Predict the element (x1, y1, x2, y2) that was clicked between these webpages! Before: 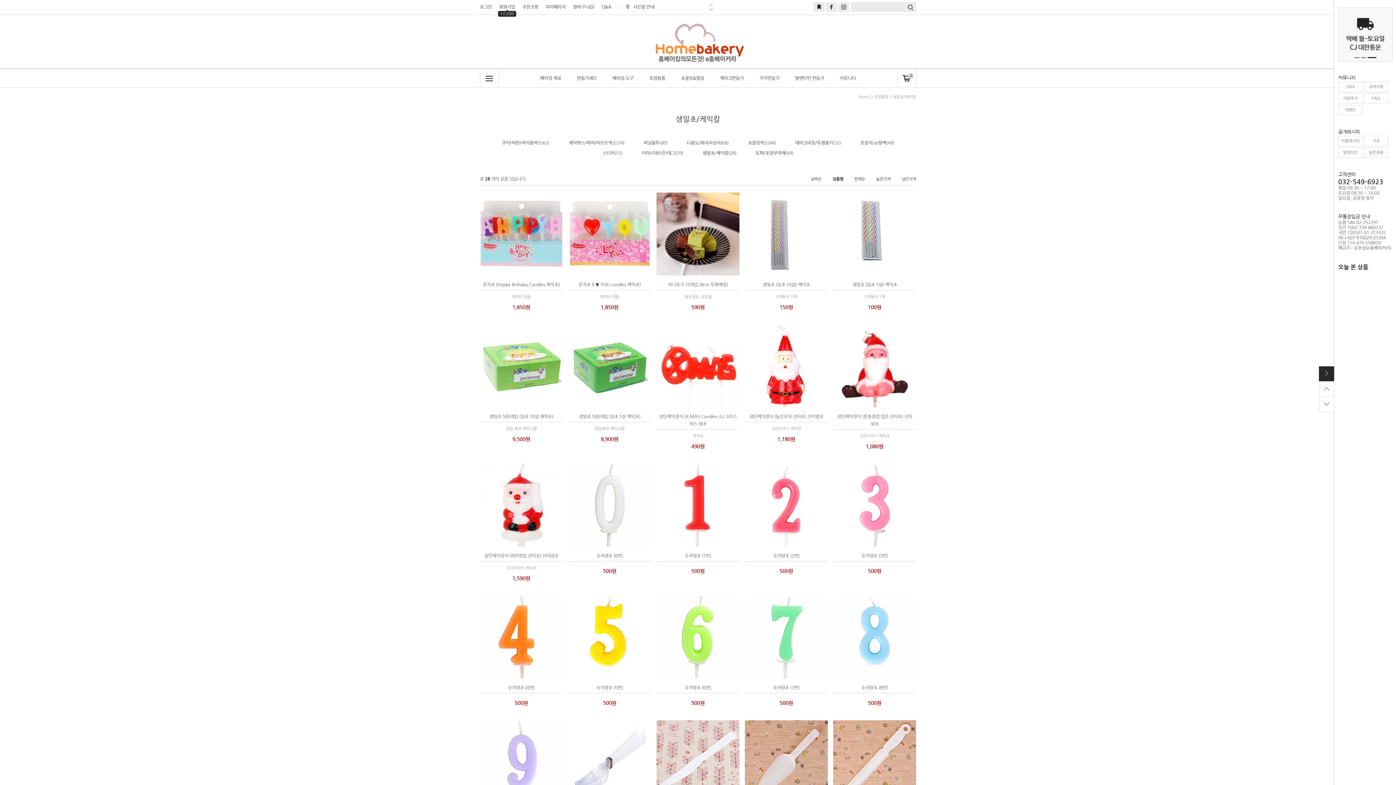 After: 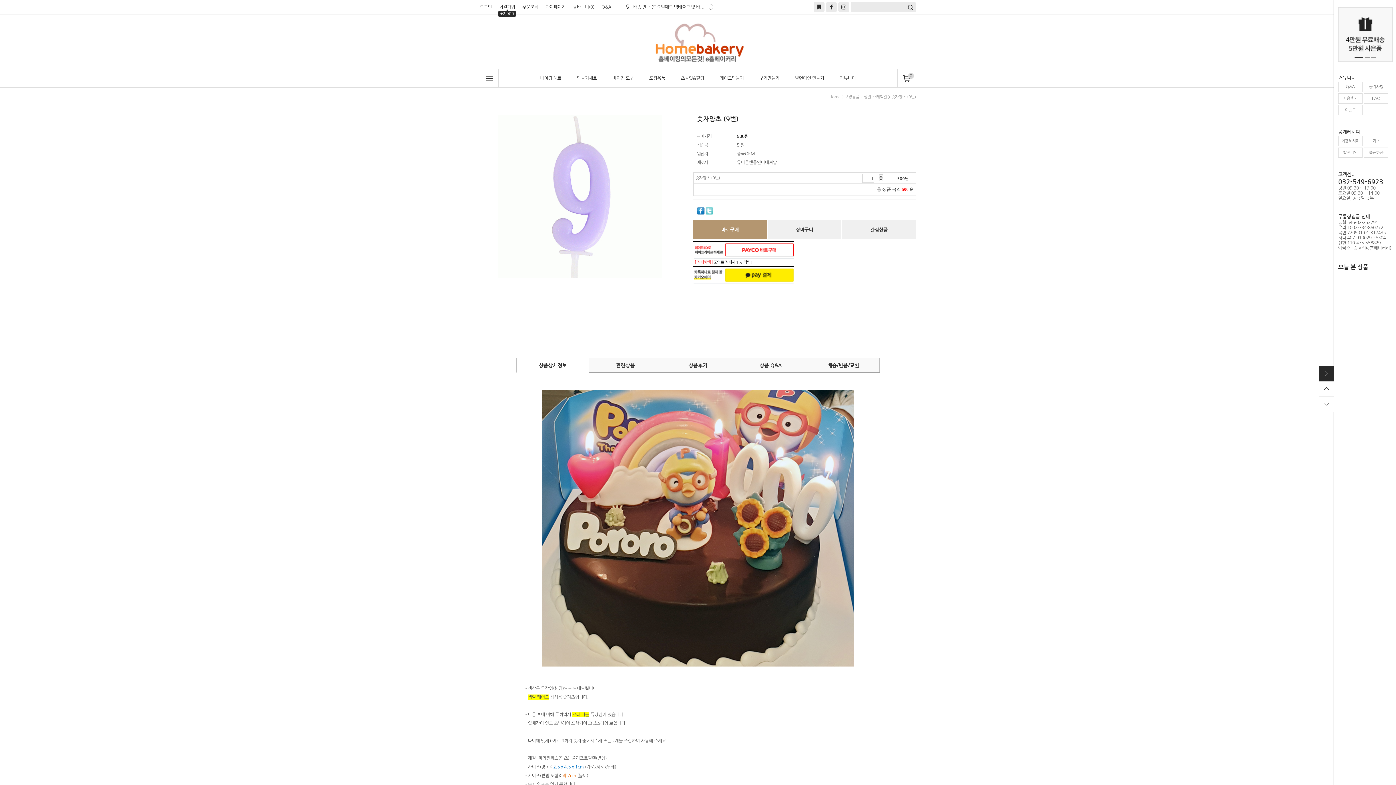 Action: bbox: (480, 720, 562, 803)